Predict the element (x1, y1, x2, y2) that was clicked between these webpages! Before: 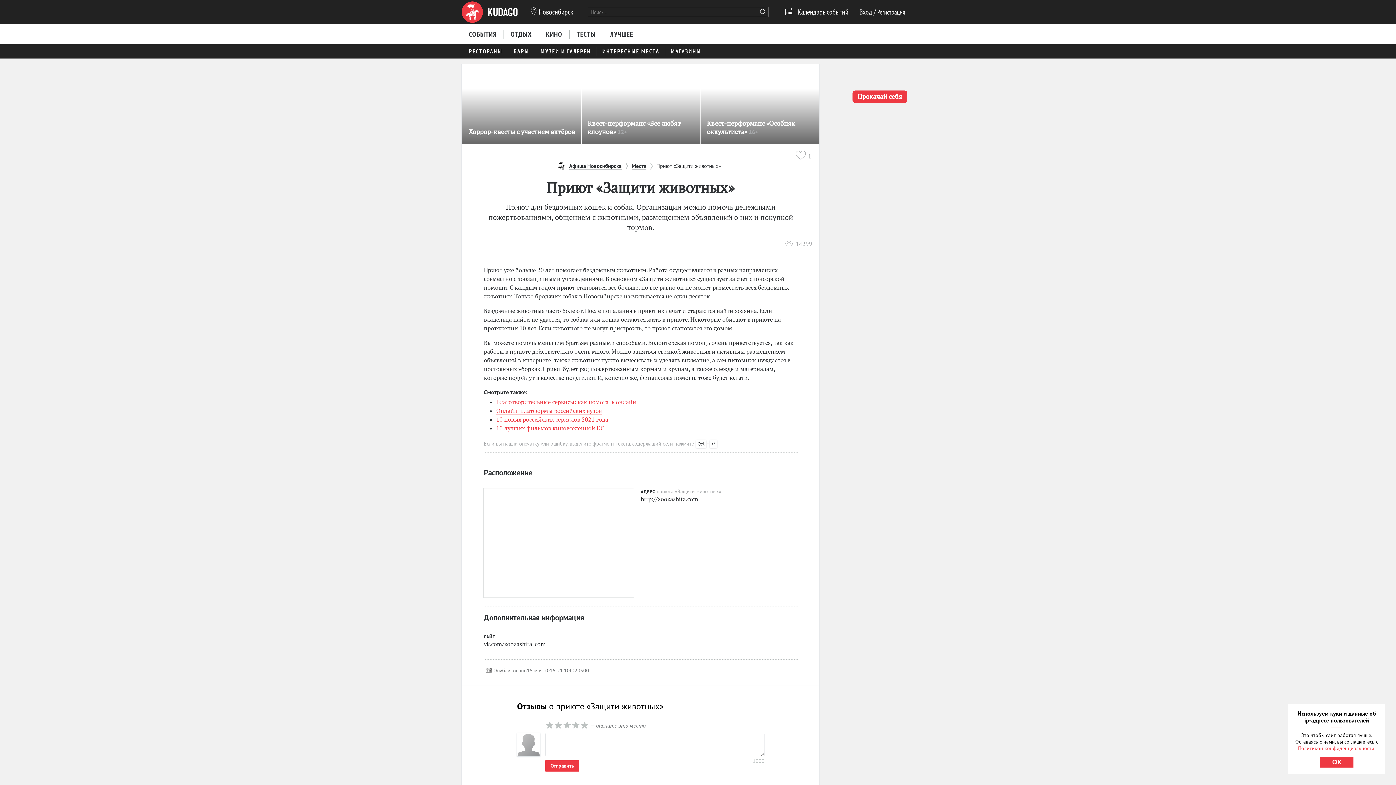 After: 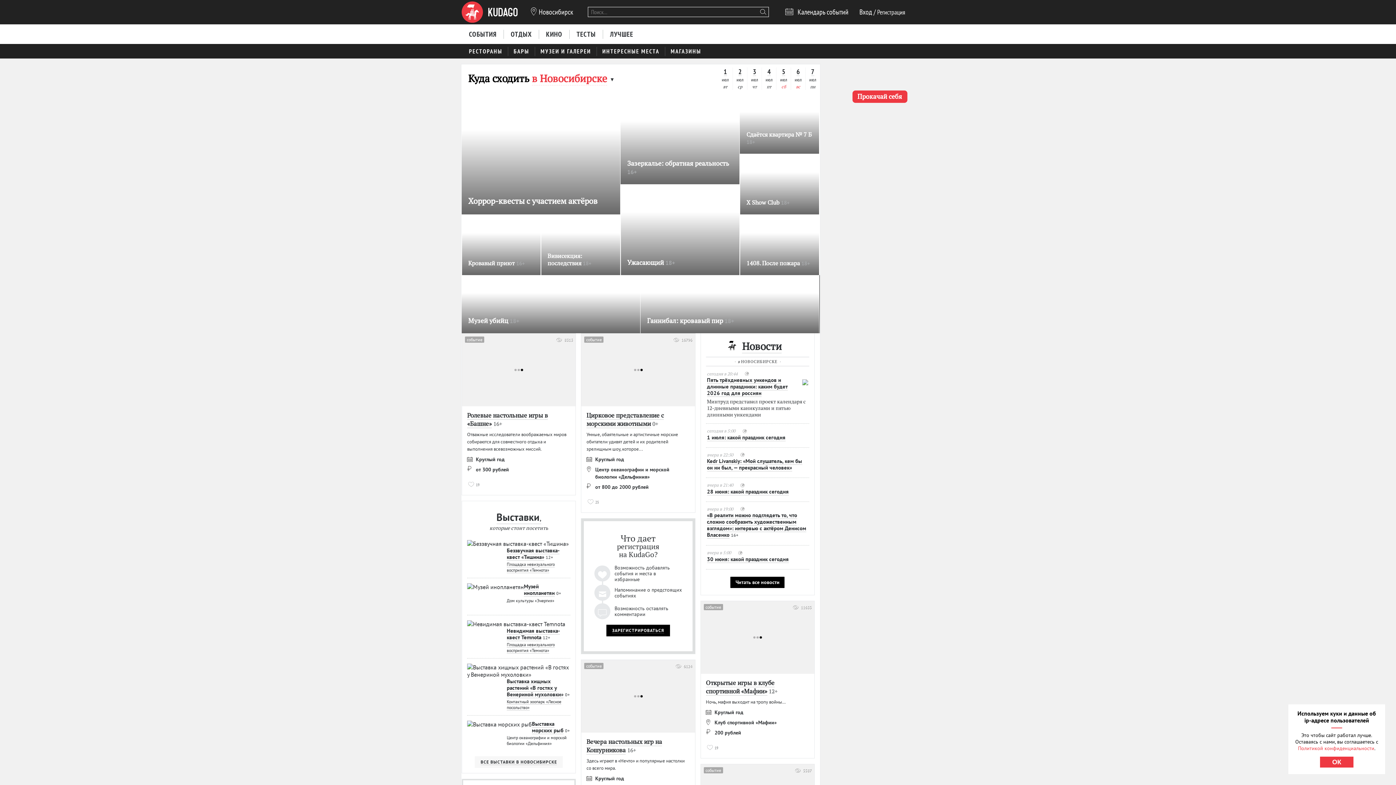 Action: bbox: (461, 0, 517, 24)